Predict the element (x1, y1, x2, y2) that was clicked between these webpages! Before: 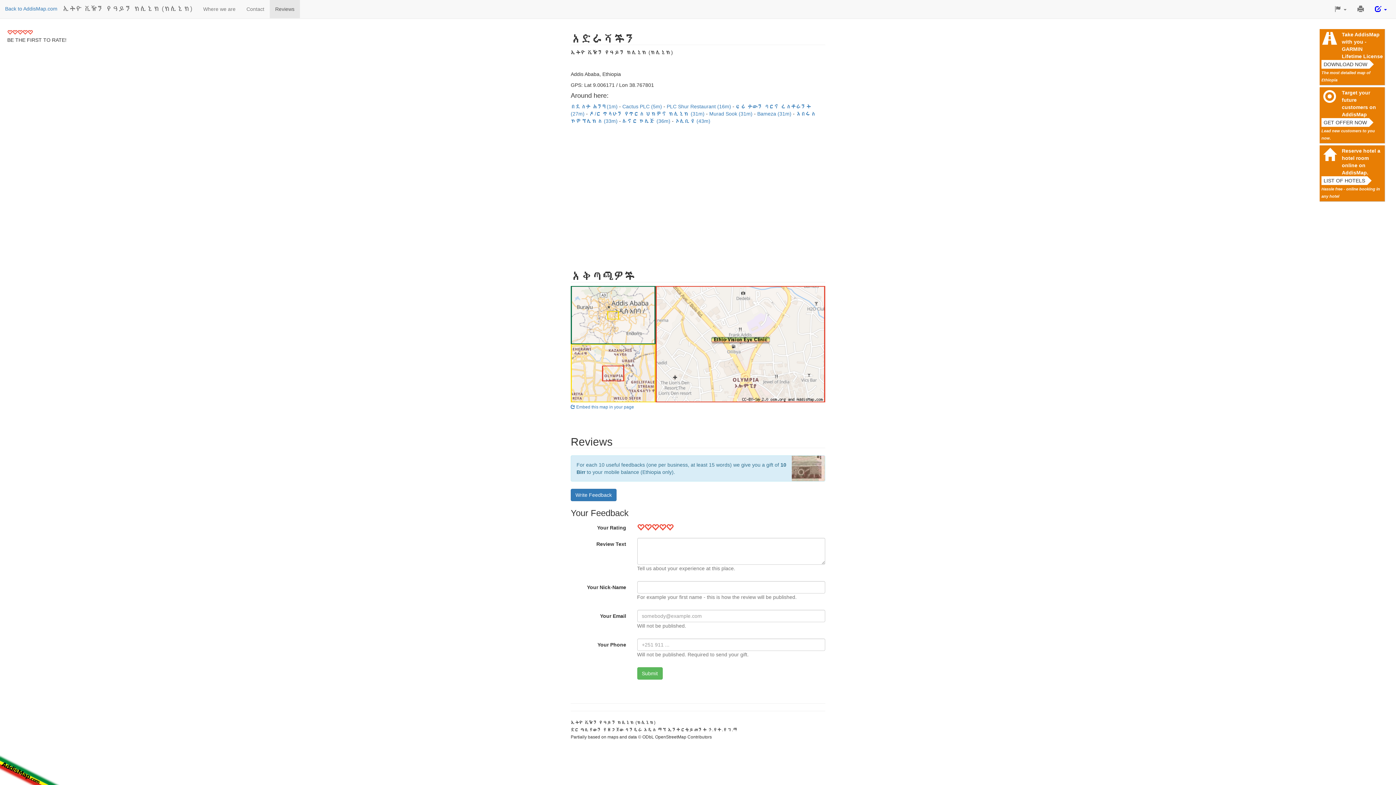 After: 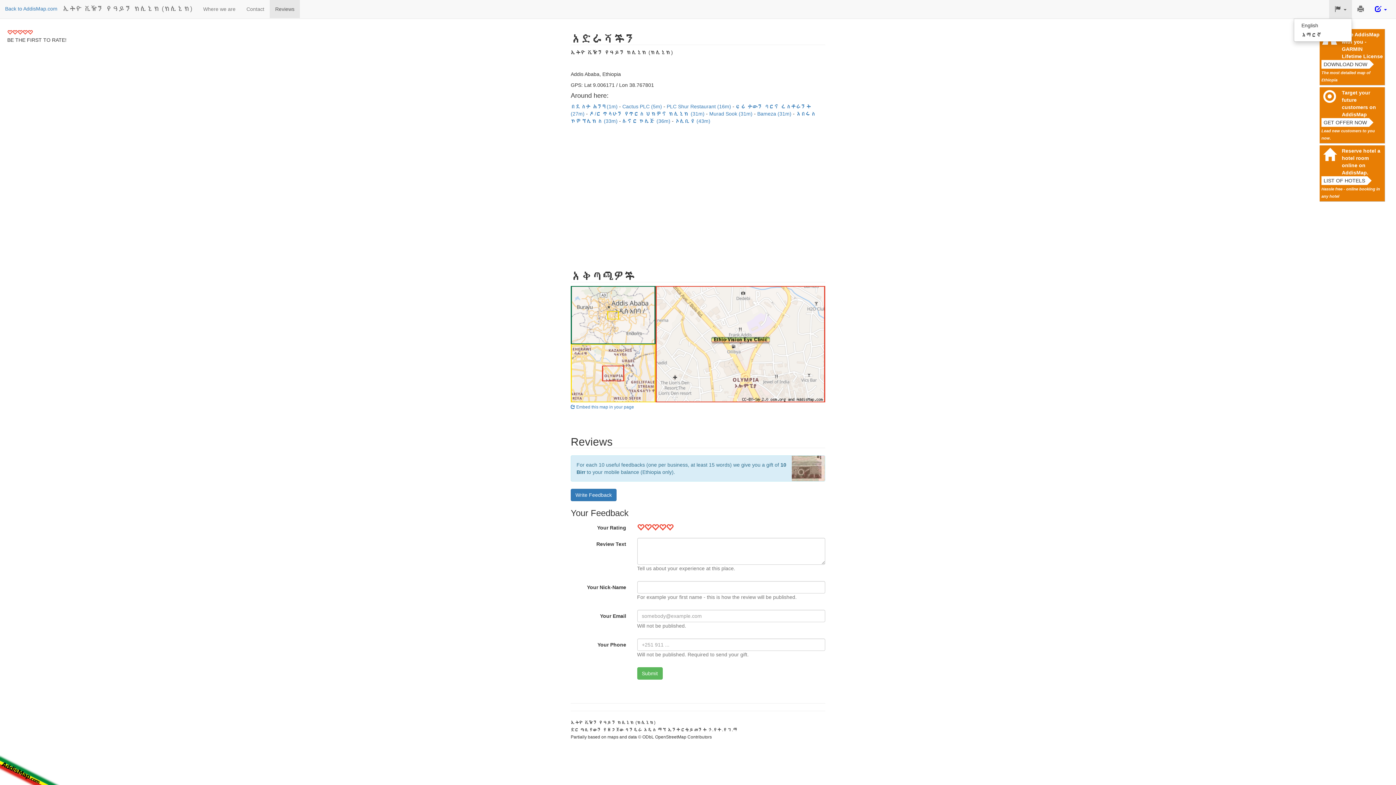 Action: bbox: (1329, 0, 1352, 18) label:  